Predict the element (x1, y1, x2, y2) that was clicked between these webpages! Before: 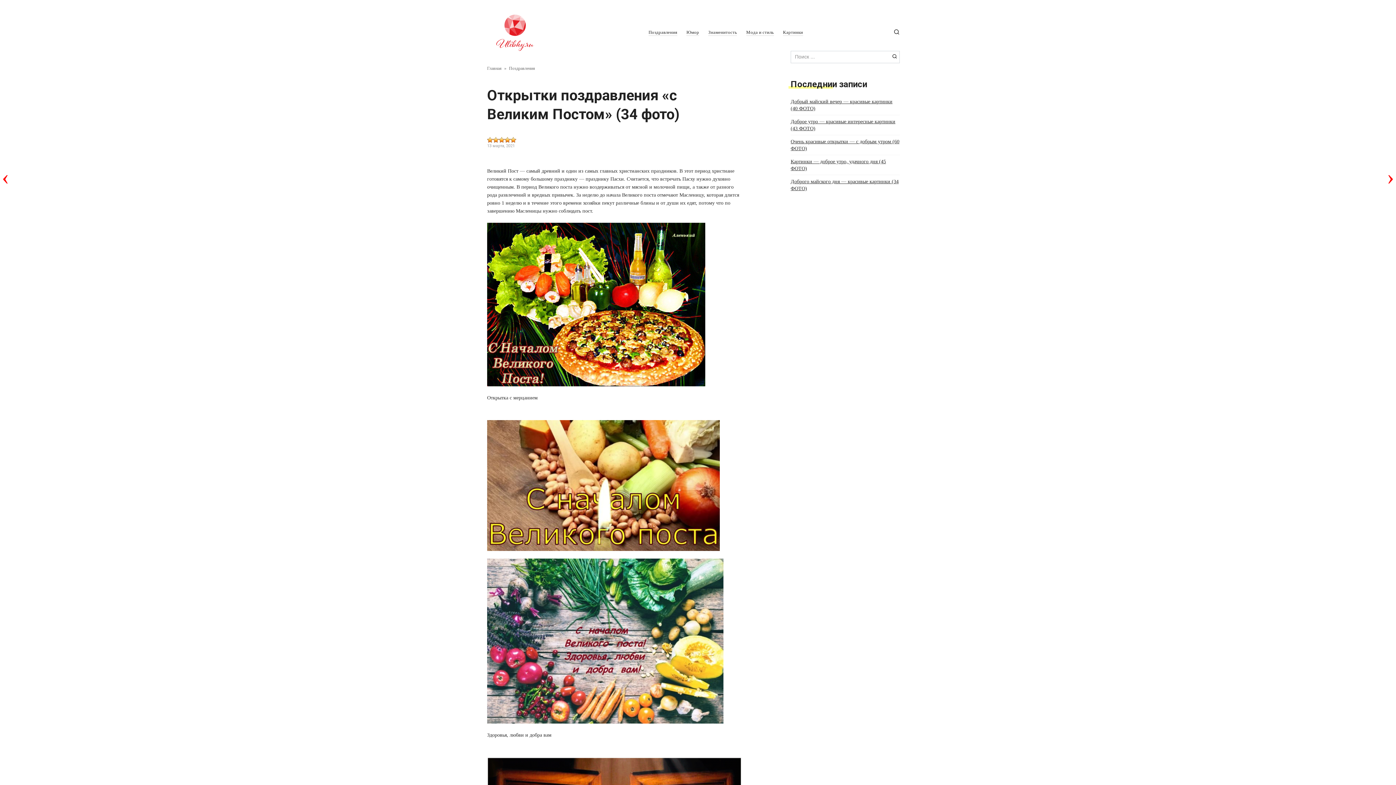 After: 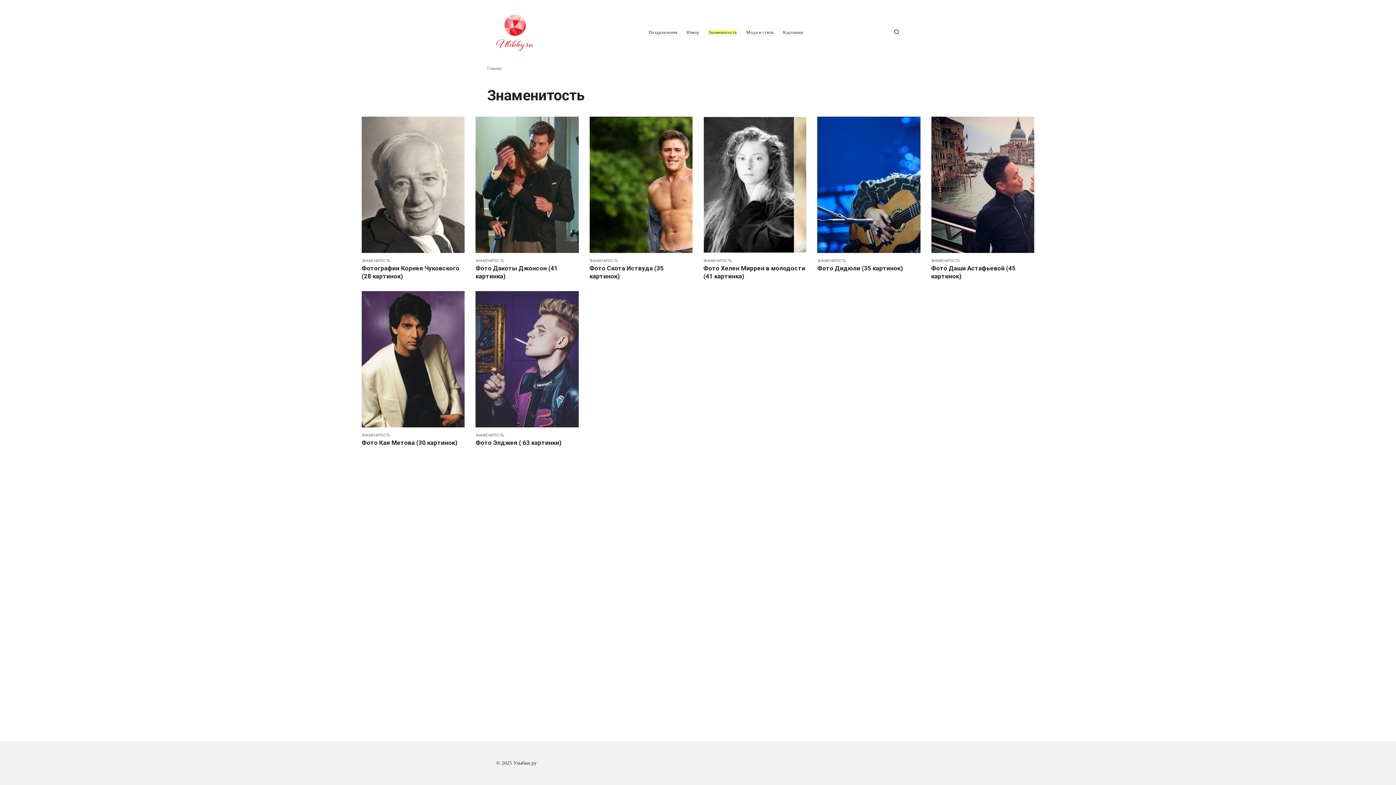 Action: bbox: (708, 29, 737, 35) label: Знаменитость